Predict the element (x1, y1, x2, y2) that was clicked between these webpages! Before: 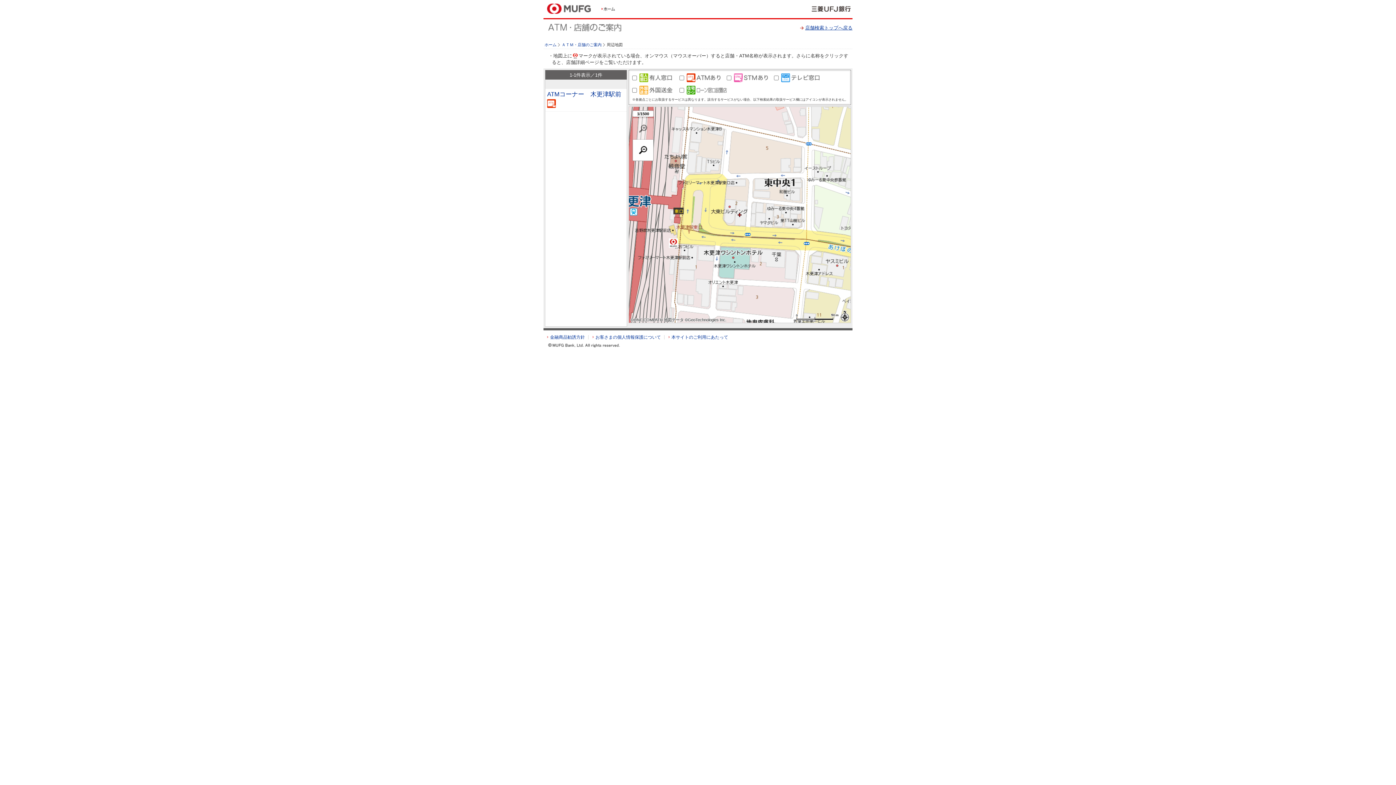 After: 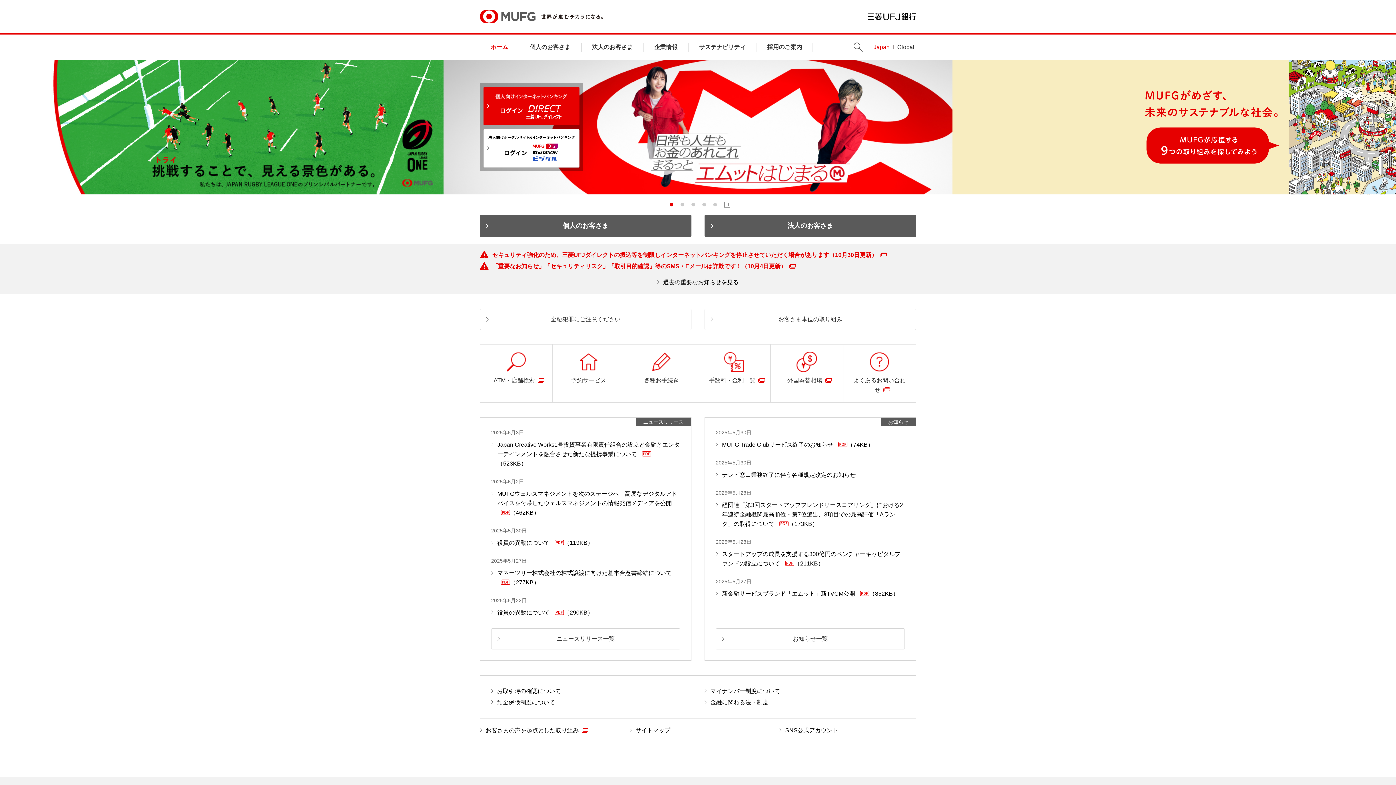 Action: bbox: (600, 5, 617, 10)